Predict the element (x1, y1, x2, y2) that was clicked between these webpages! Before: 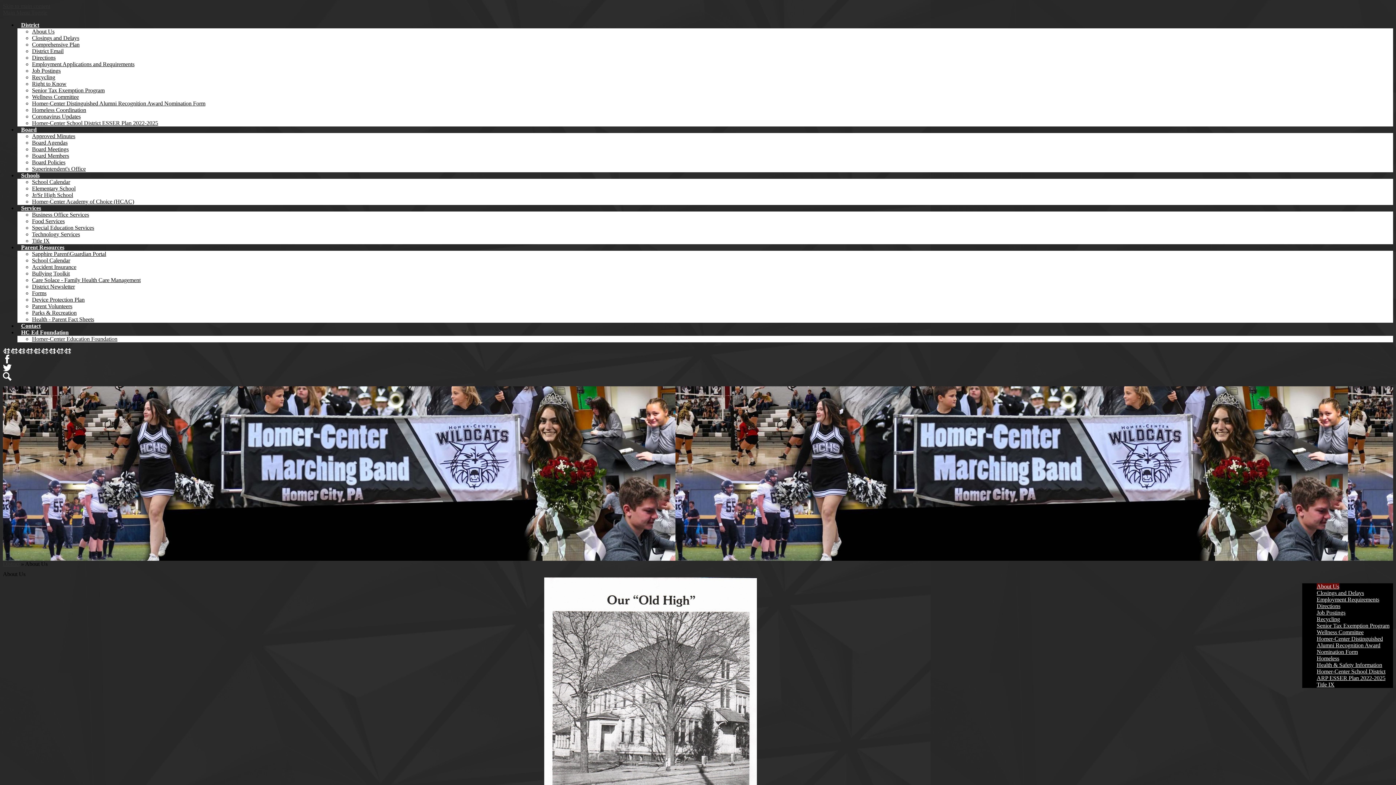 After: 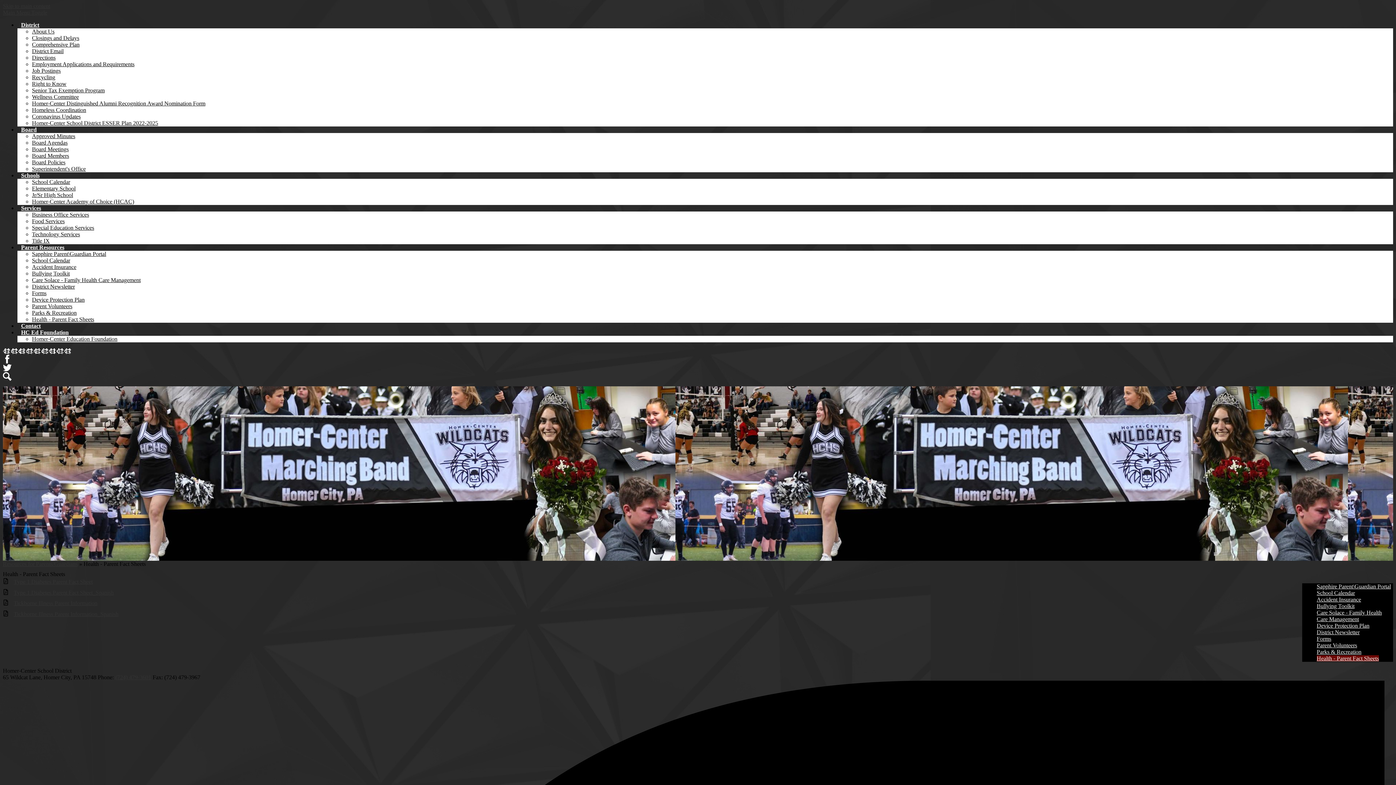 Action: bbox: (32, 316, 94, 322) label: Health - Parent Fact Sheets